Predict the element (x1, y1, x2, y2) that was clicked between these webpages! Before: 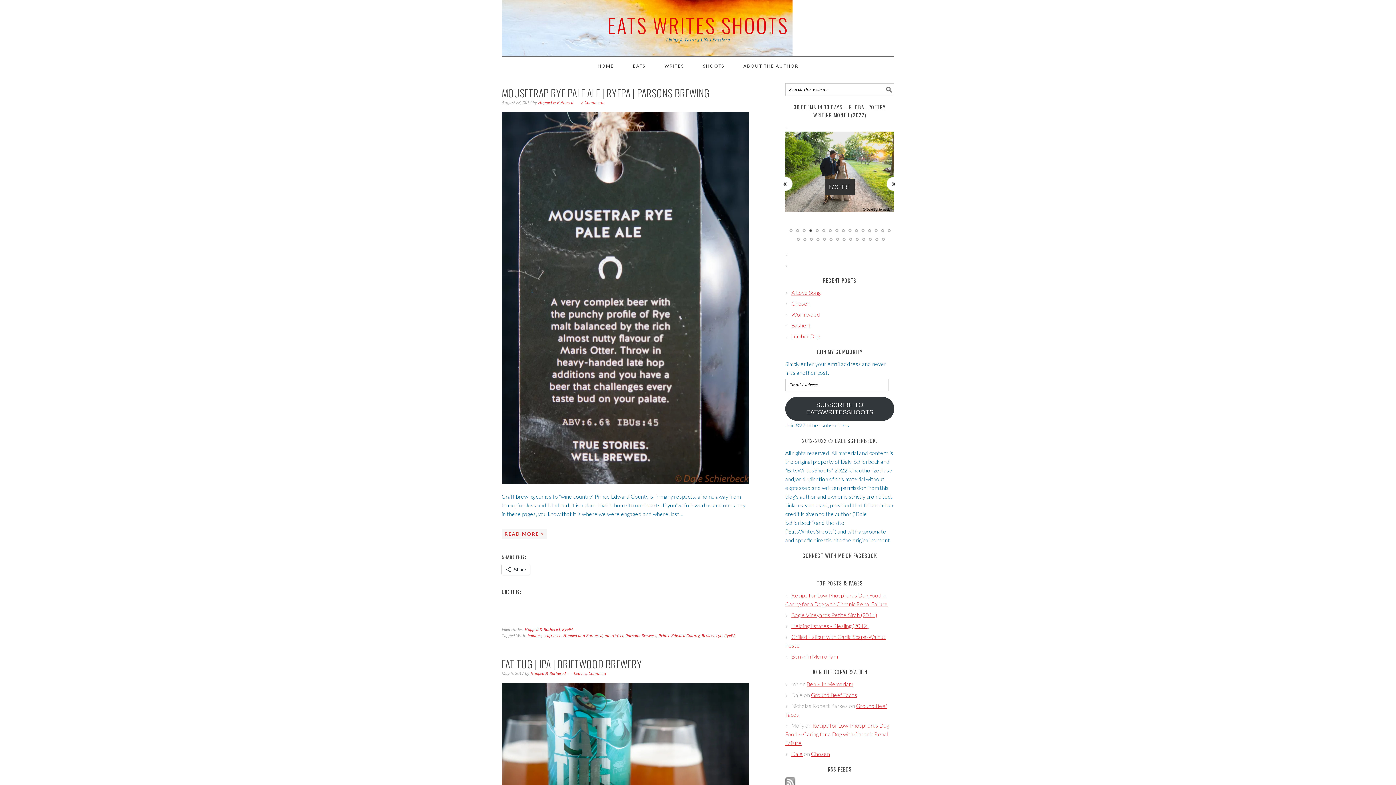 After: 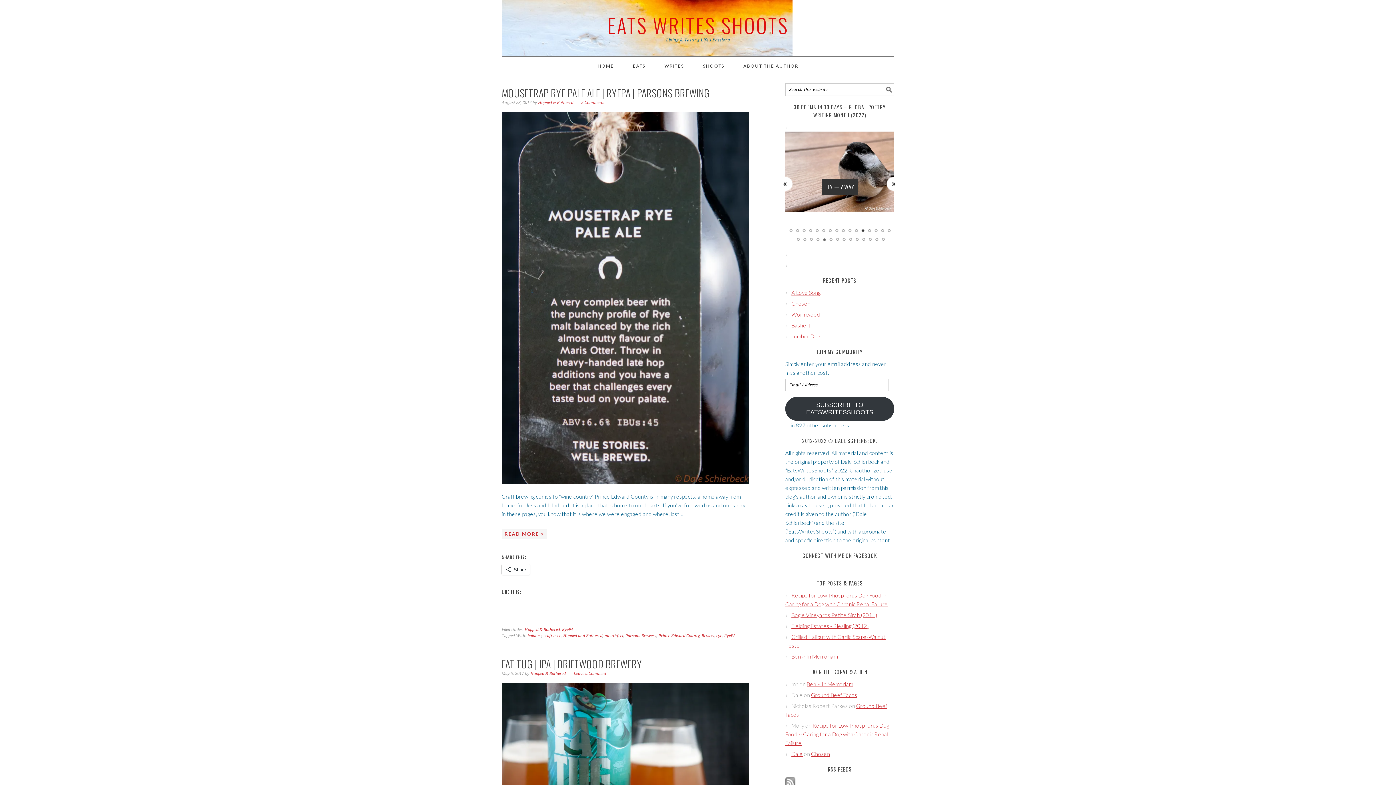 Action: label: 21 bbox: (822, 237, 826, 242)